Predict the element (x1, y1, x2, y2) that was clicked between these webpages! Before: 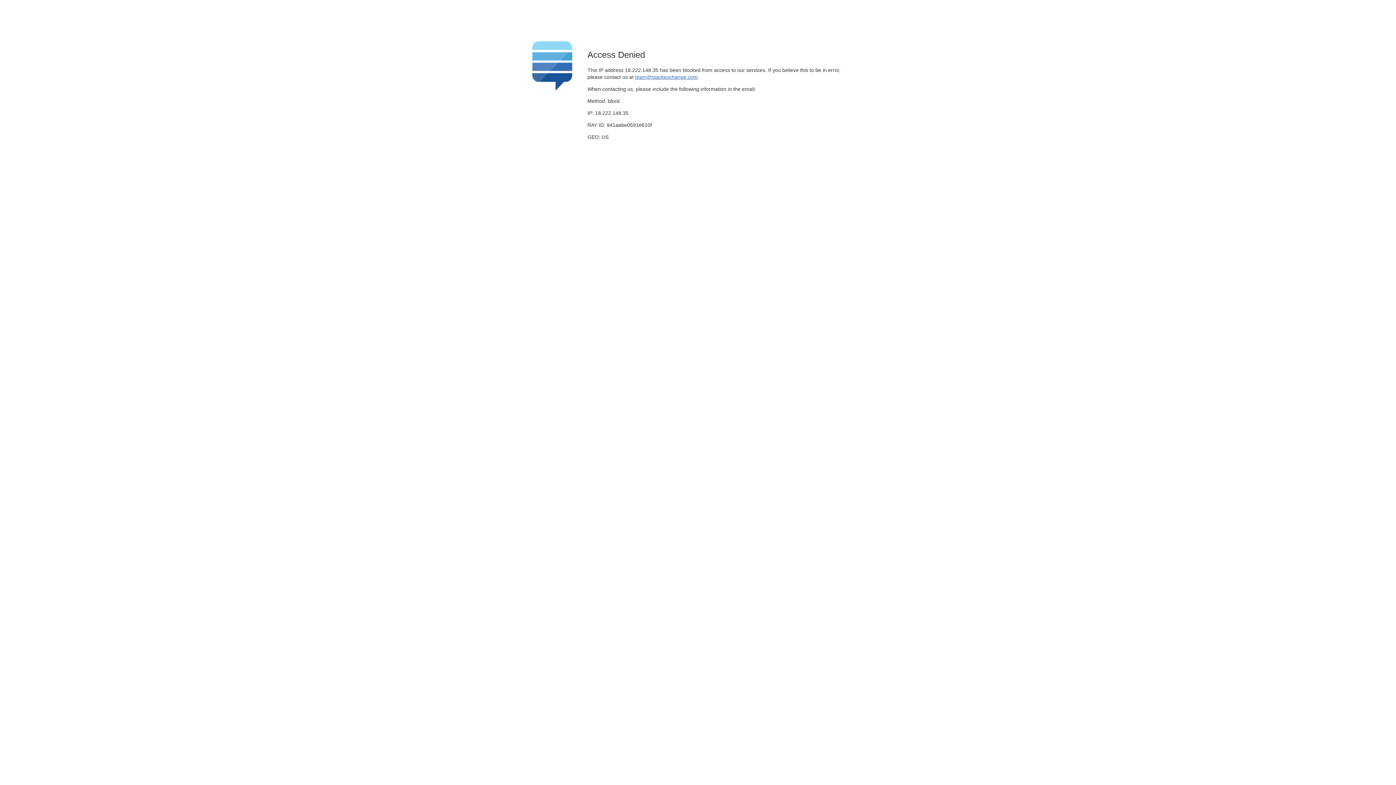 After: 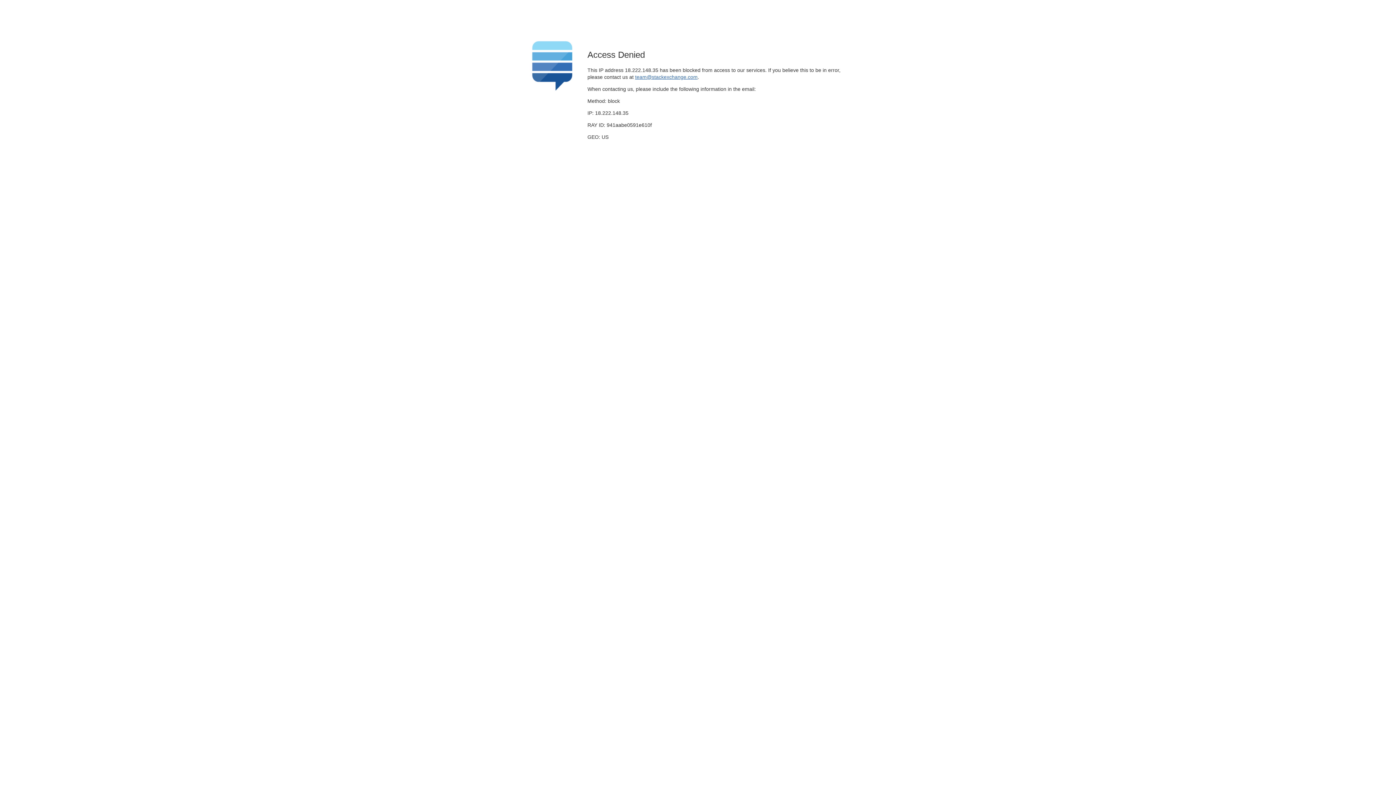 Action: label: team@stackexchange.com bbox: (635, 74, 697, 79)